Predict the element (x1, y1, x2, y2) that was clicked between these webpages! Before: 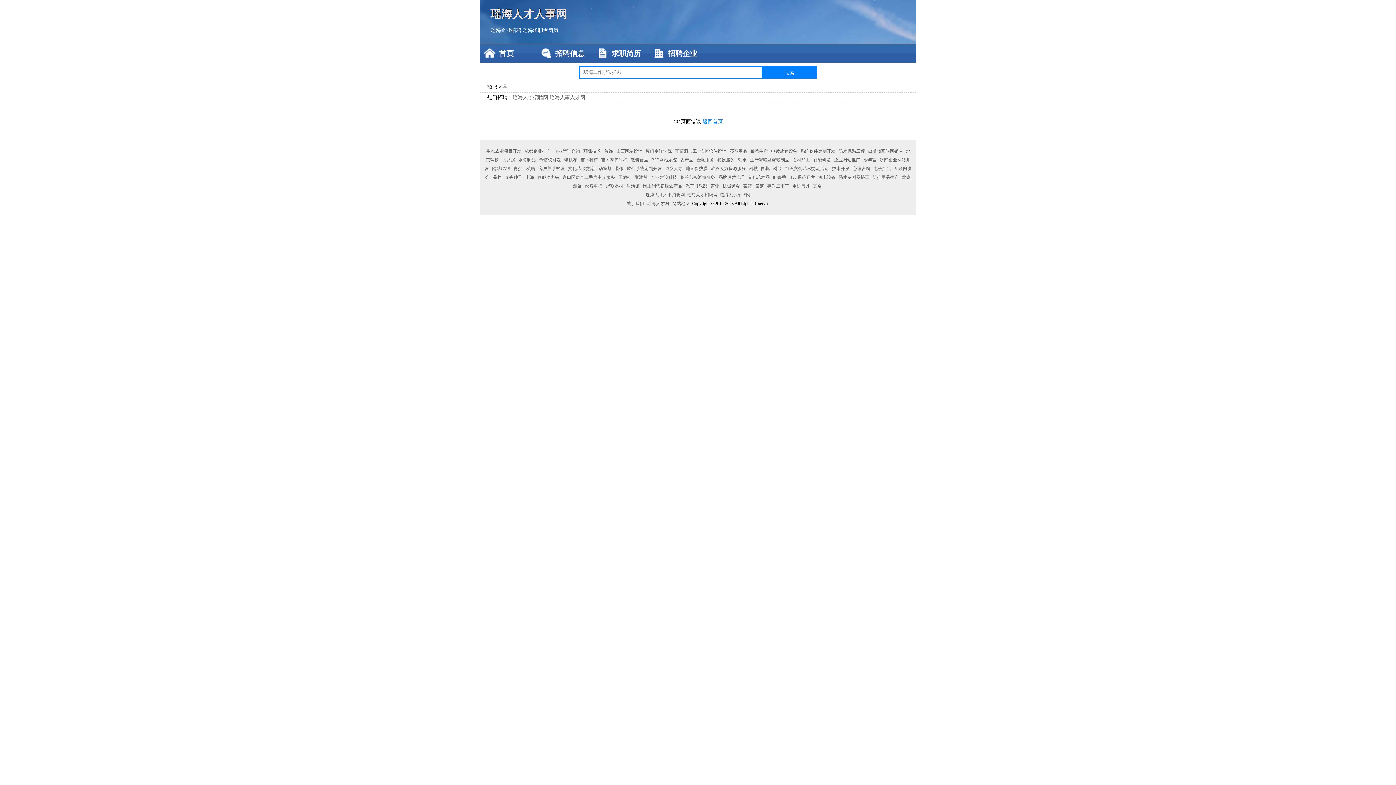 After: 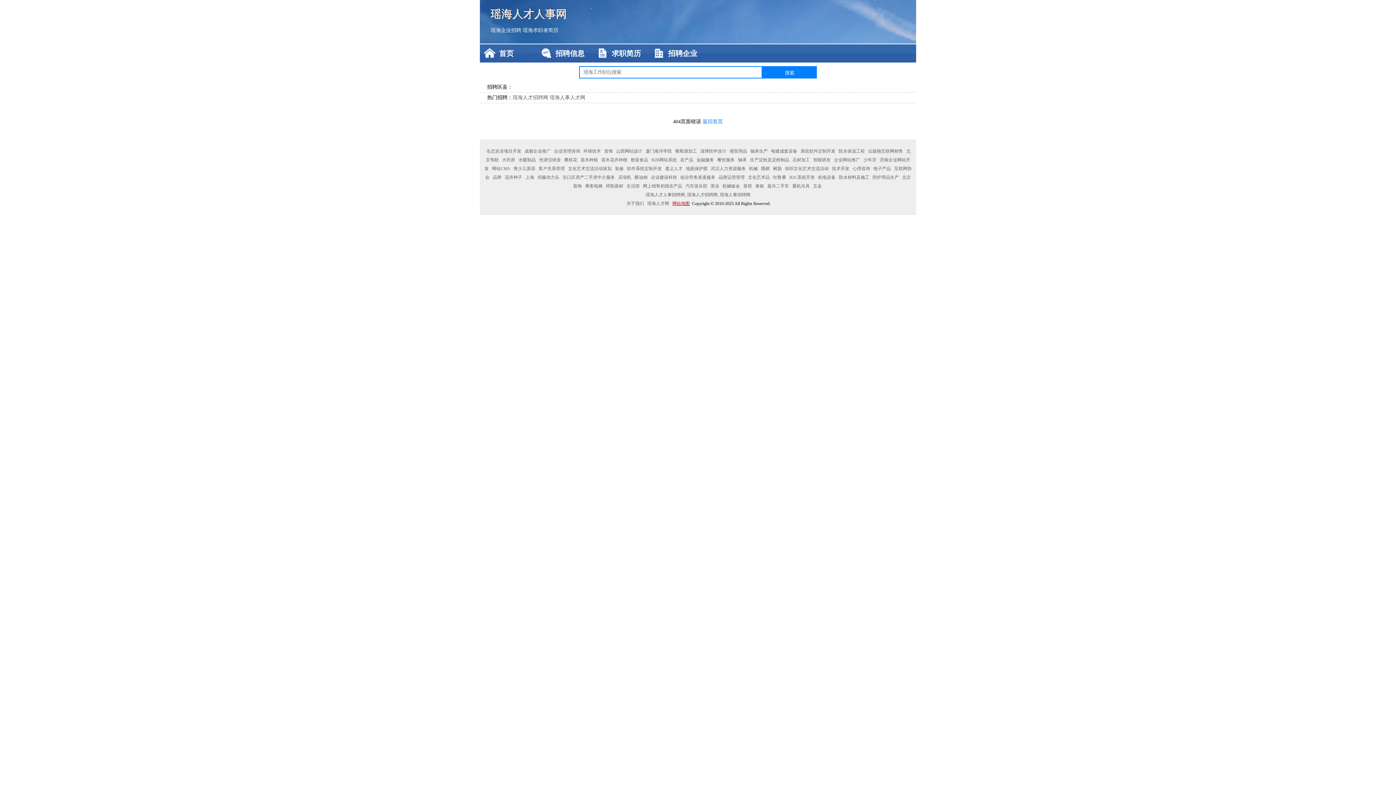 Action: bbox: (671, 201, 691, 206) label: 网站地图